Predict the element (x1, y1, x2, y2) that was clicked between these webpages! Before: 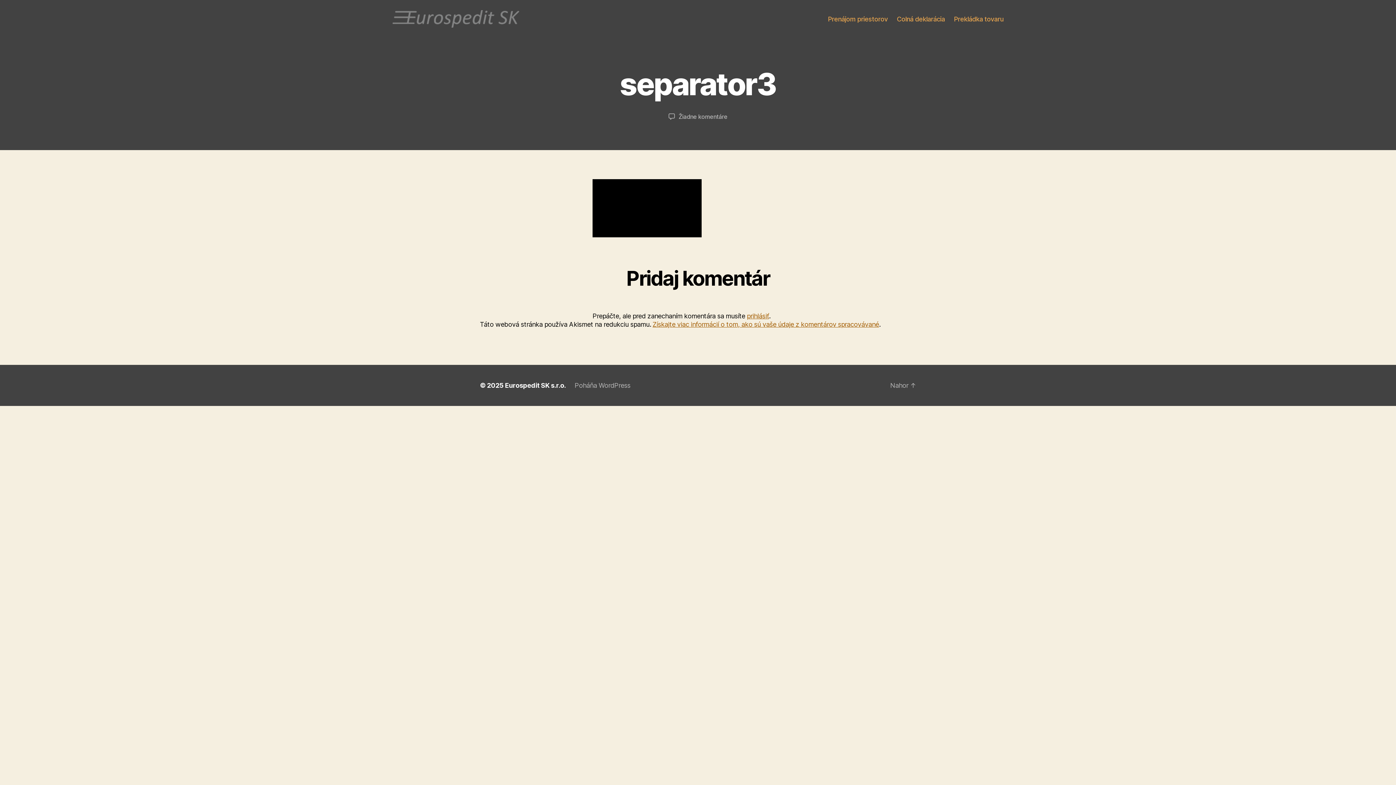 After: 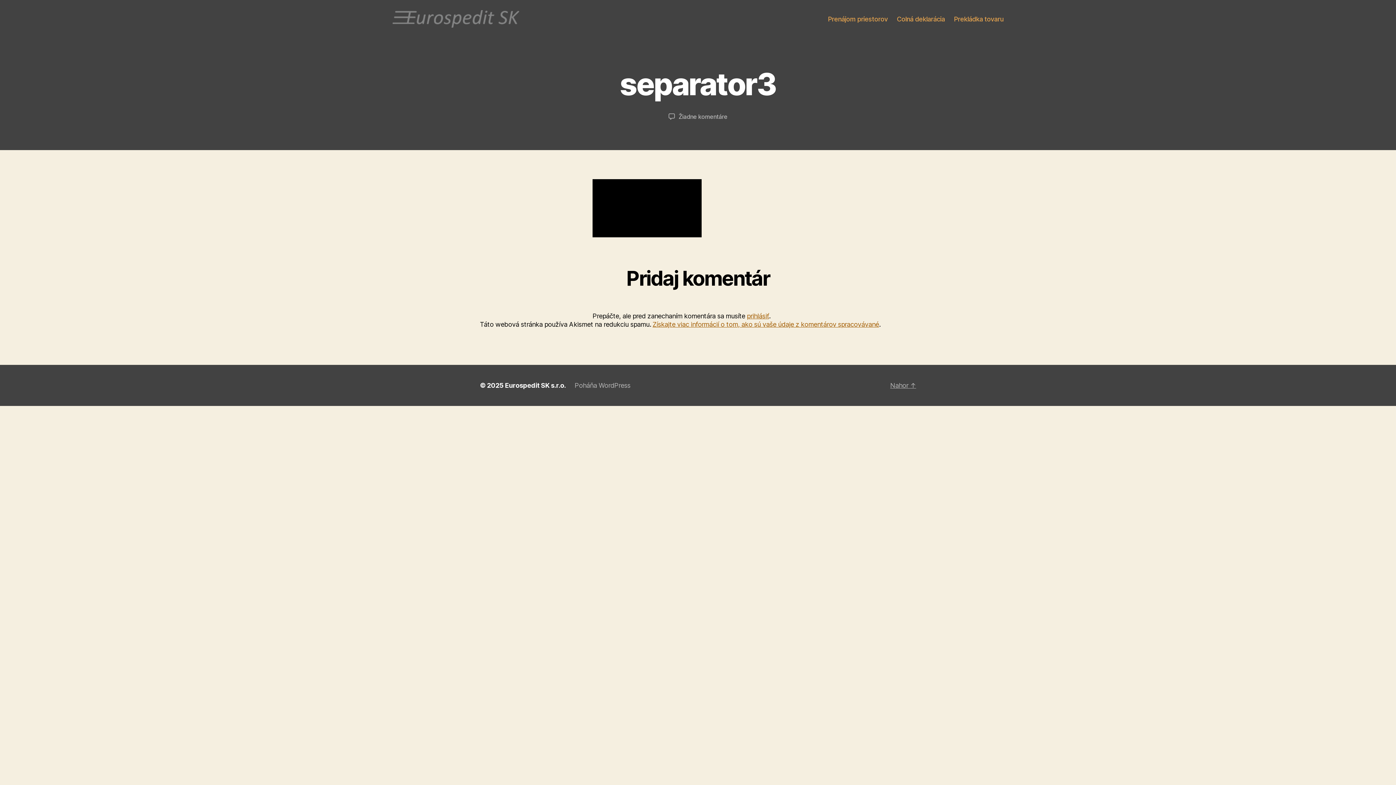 Action: bbox: (890, 381, 916, 389) label: Nahor ↑